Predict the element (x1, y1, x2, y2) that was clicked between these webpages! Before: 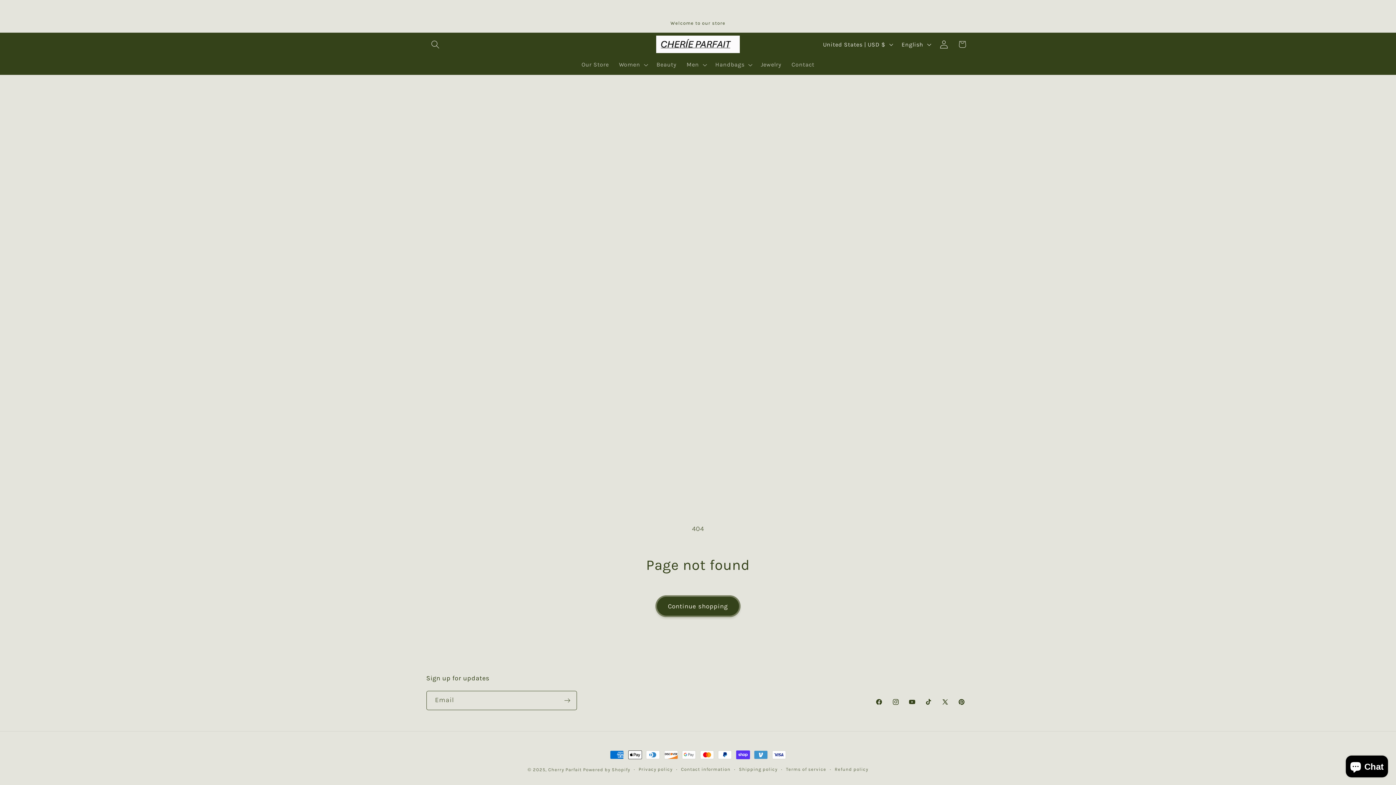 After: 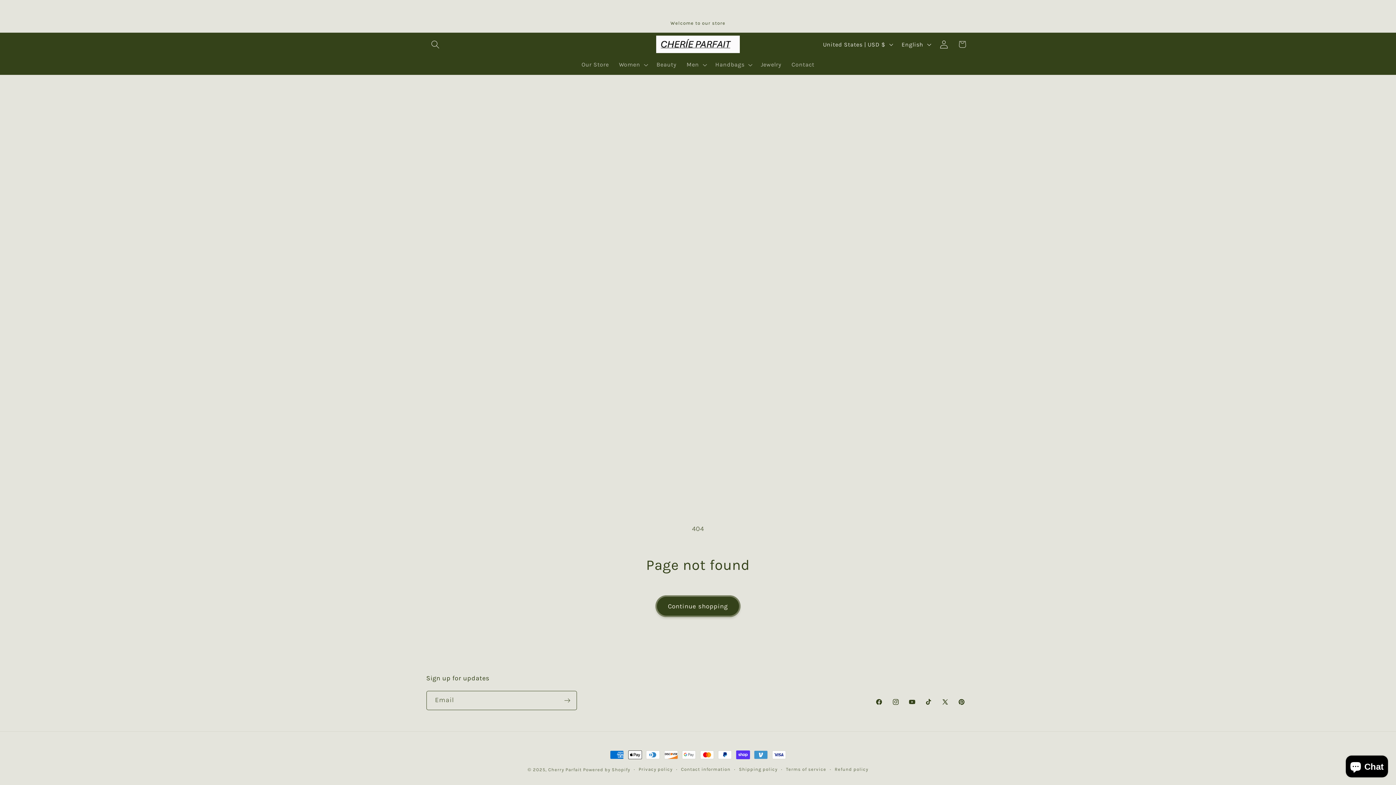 Action: bbox: (413, 0, 427, 15) label: Facebook